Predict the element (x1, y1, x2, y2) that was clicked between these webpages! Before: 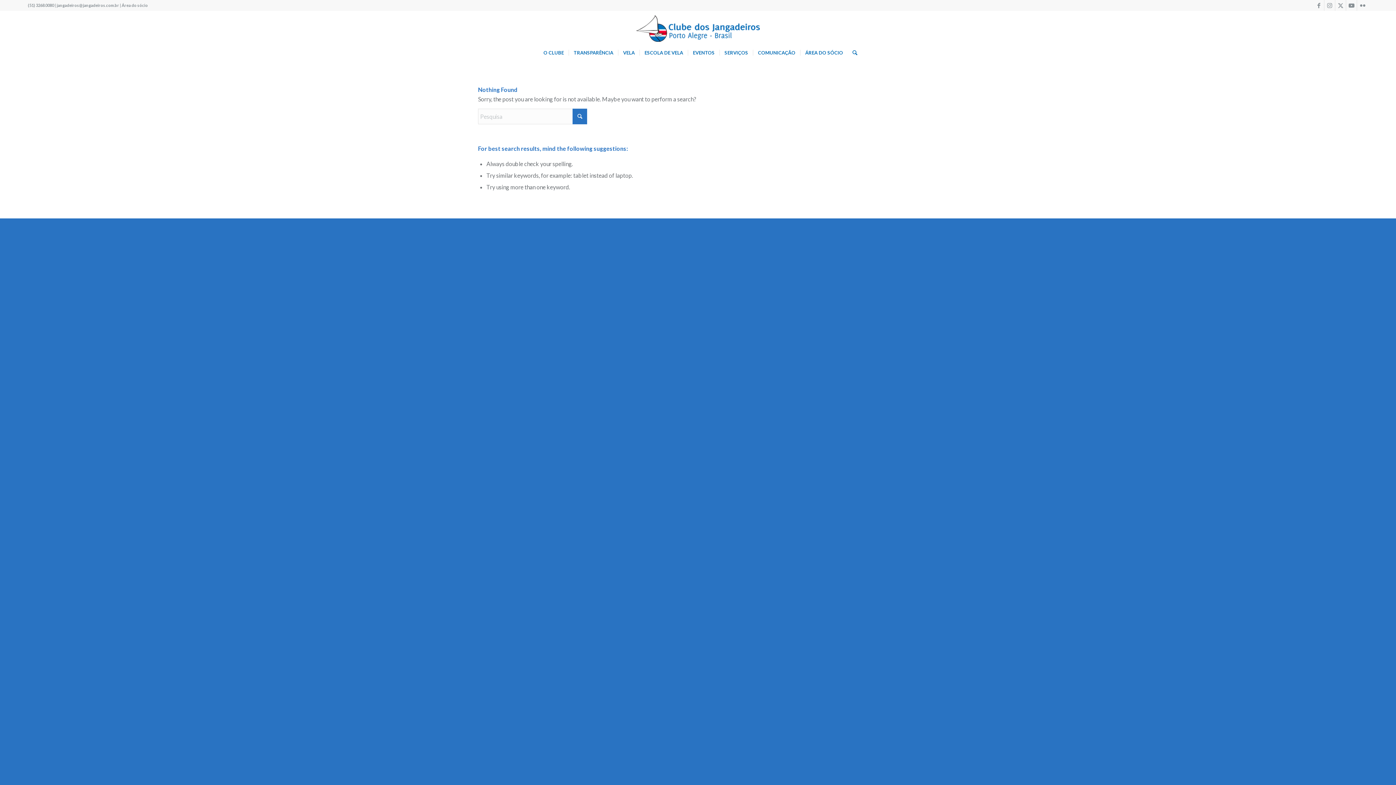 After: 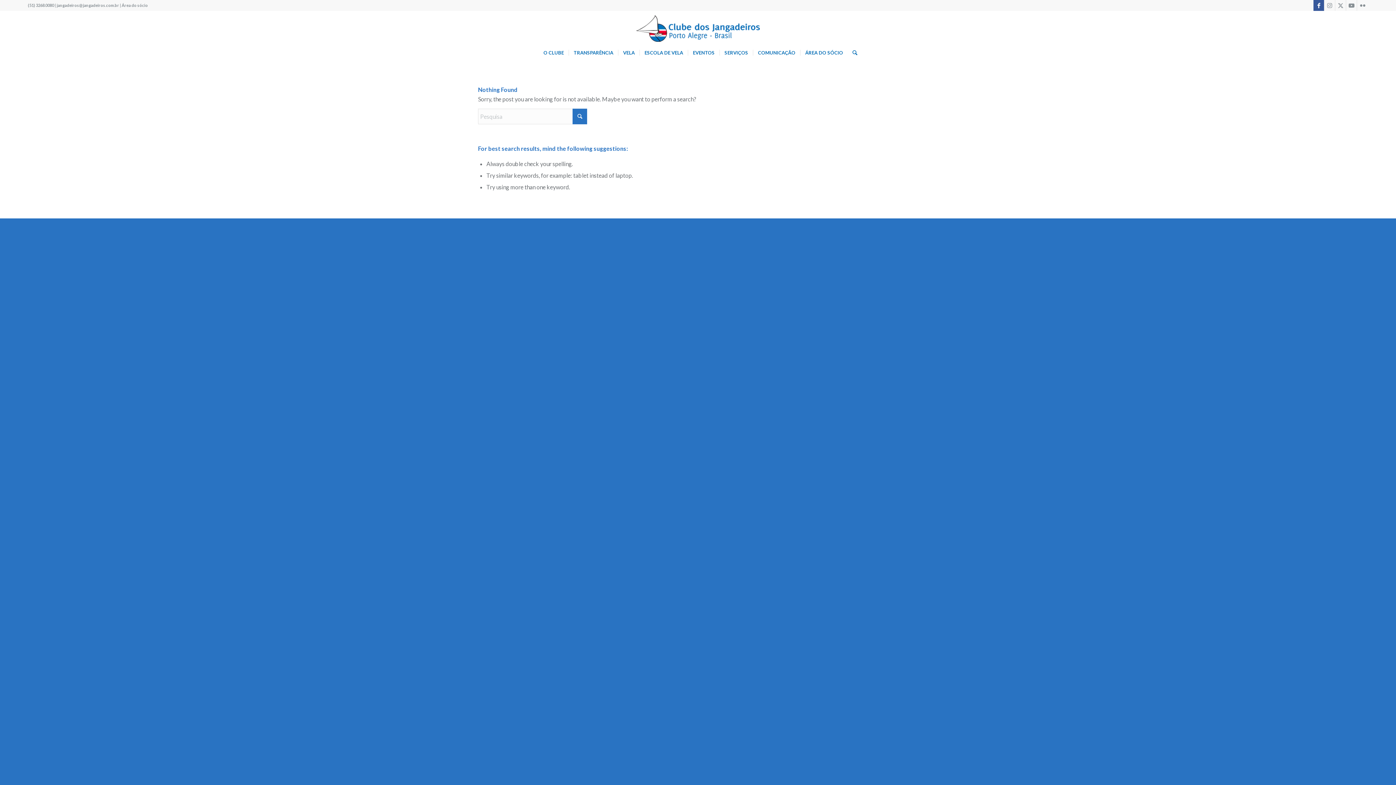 Action: label: Link to Facebook bbox: (1313, 0, 1324, 10)